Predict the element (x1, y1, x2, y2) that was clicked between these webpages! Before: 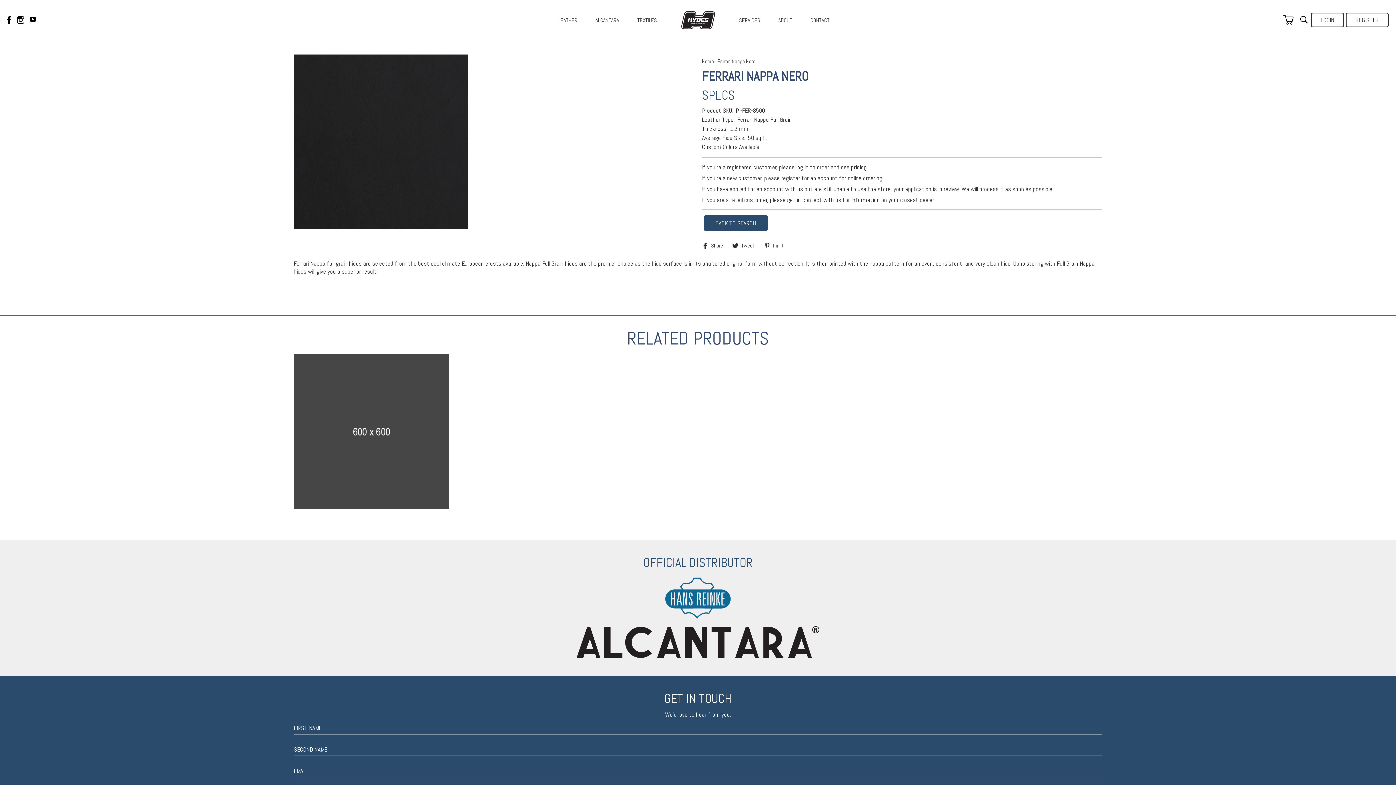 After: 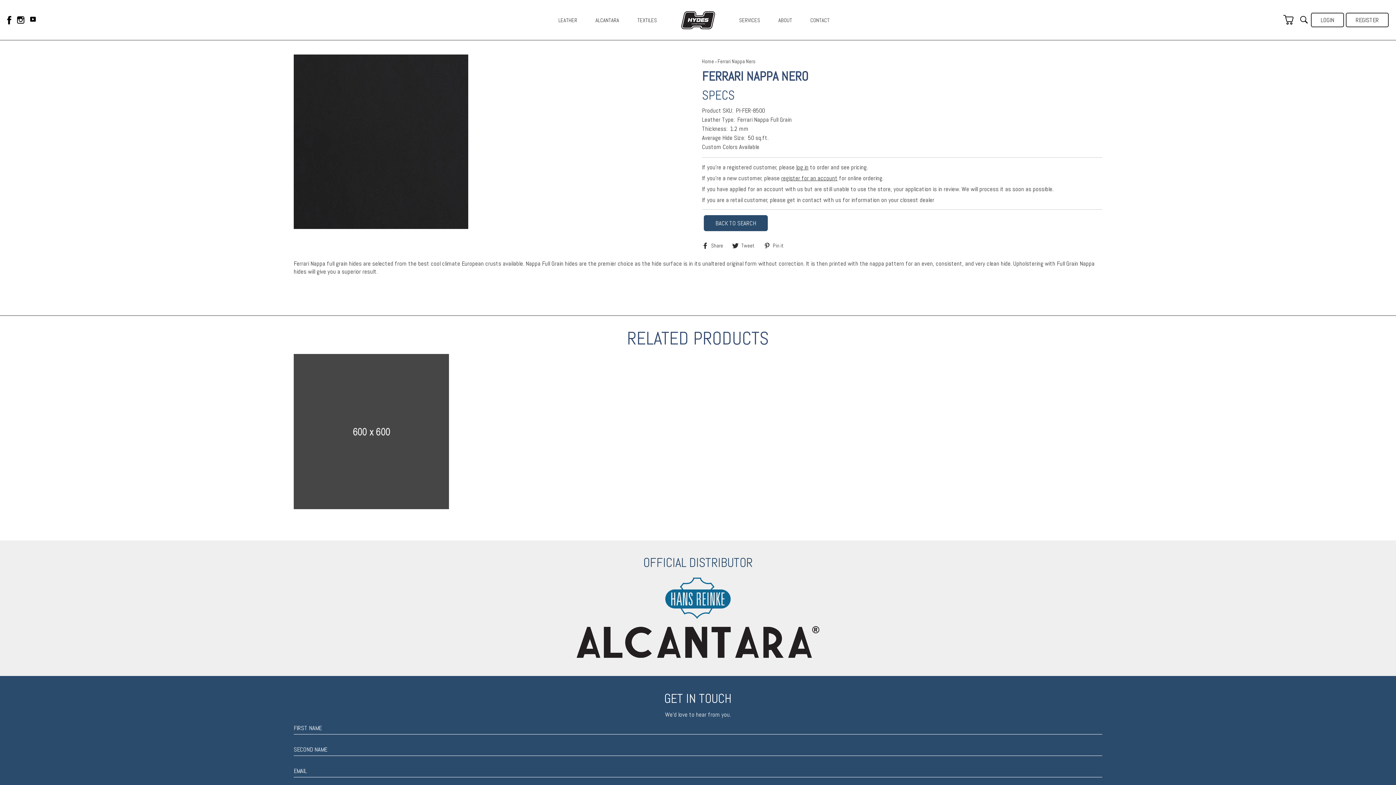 Action: bbox: (293, 354, 449, 515)